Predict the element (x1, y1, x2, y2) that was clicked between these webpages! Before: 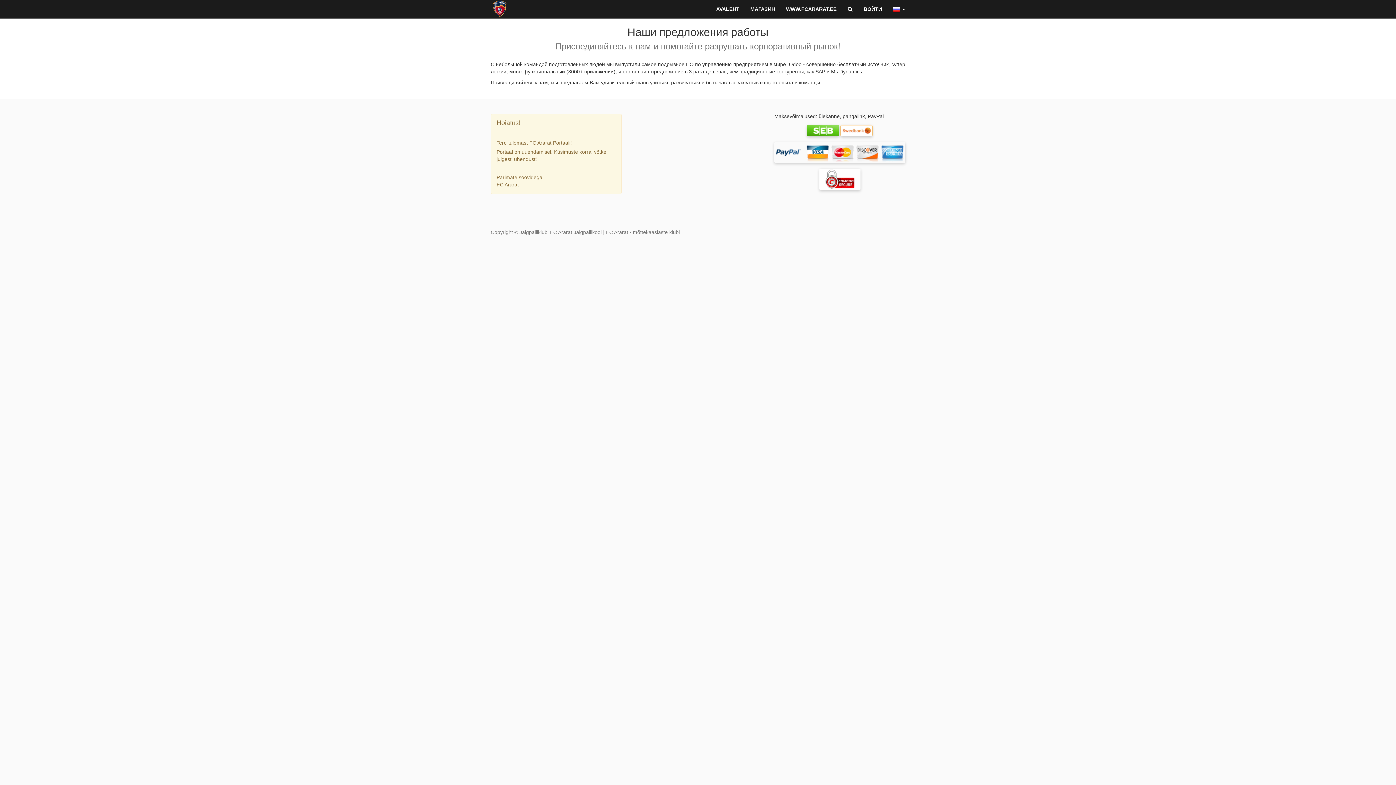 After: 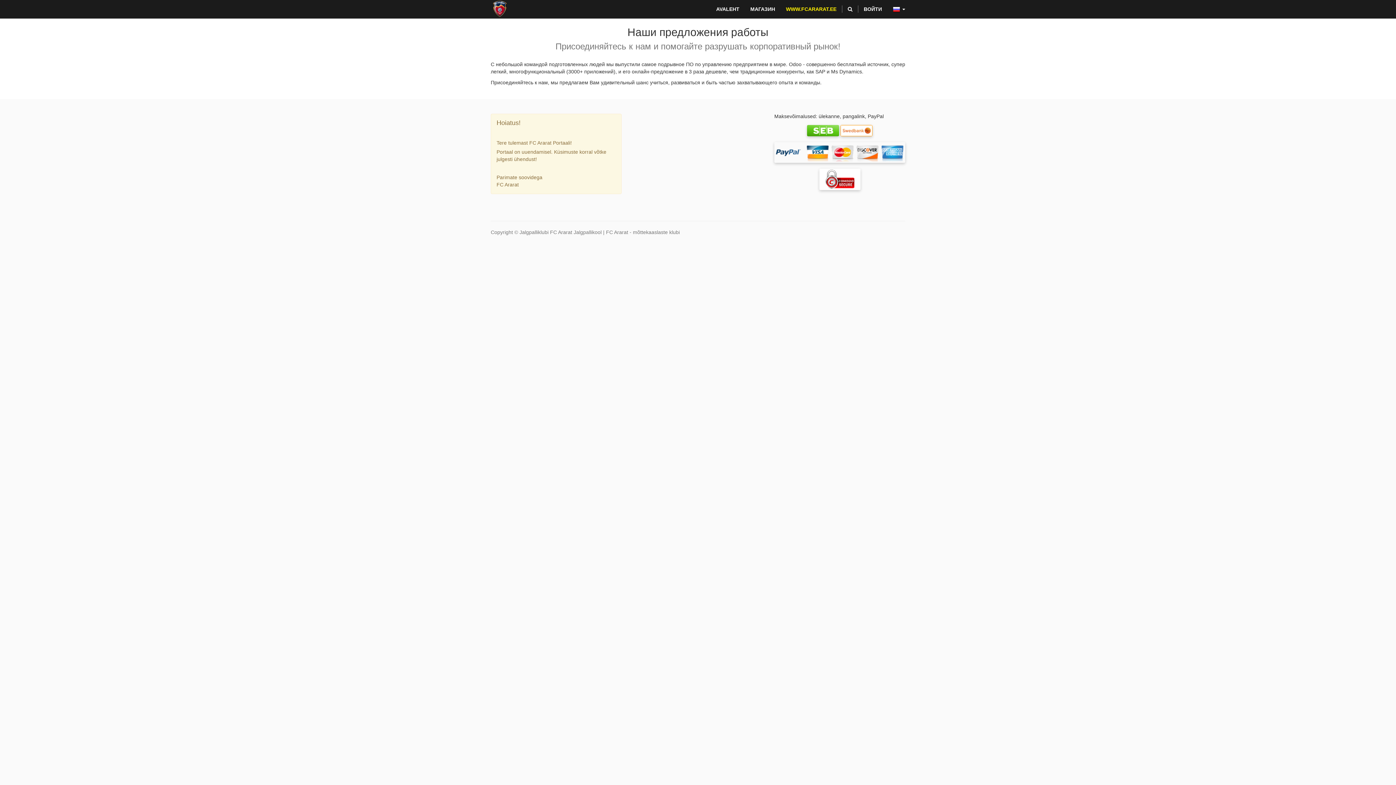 Action: label: WWW.FCARARAT.EE bbox: (780, 0, 842, 18)